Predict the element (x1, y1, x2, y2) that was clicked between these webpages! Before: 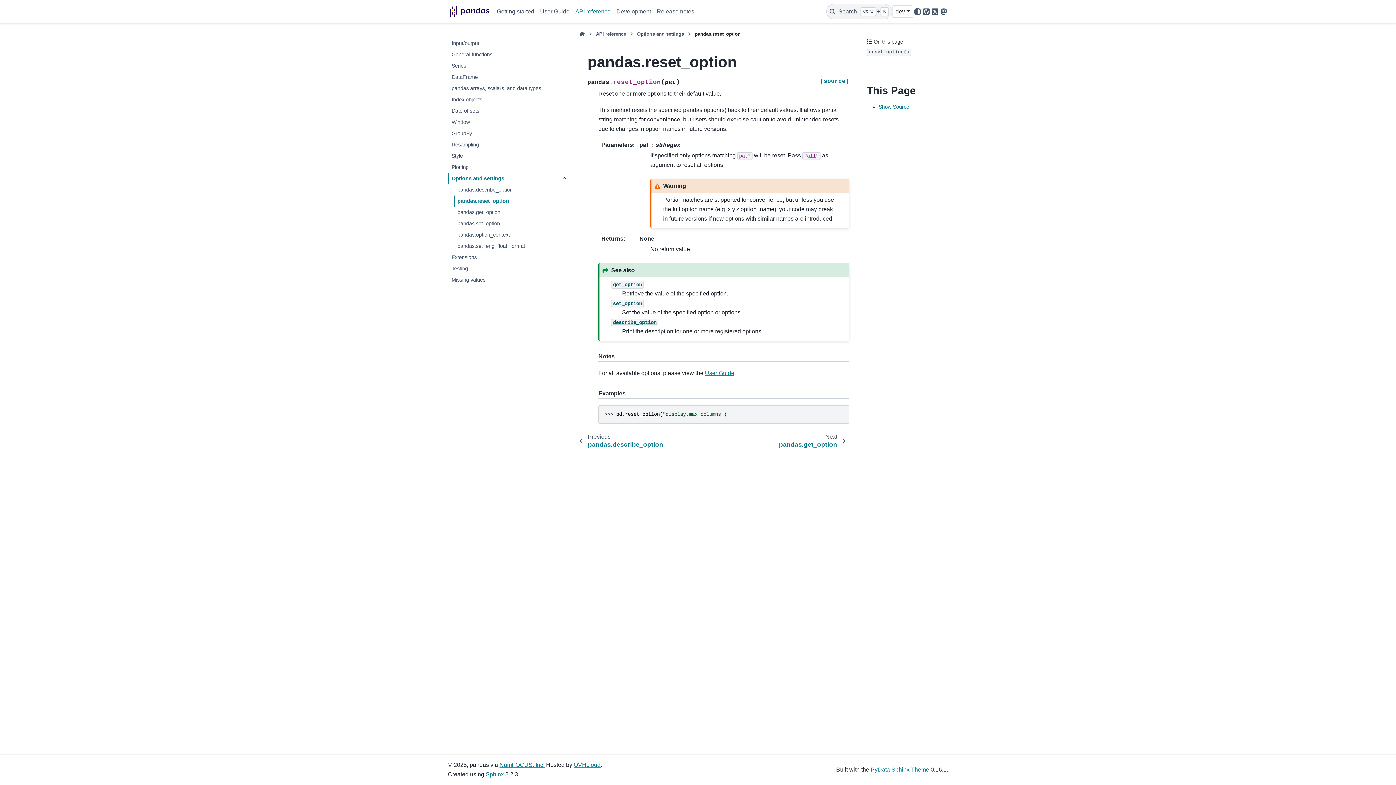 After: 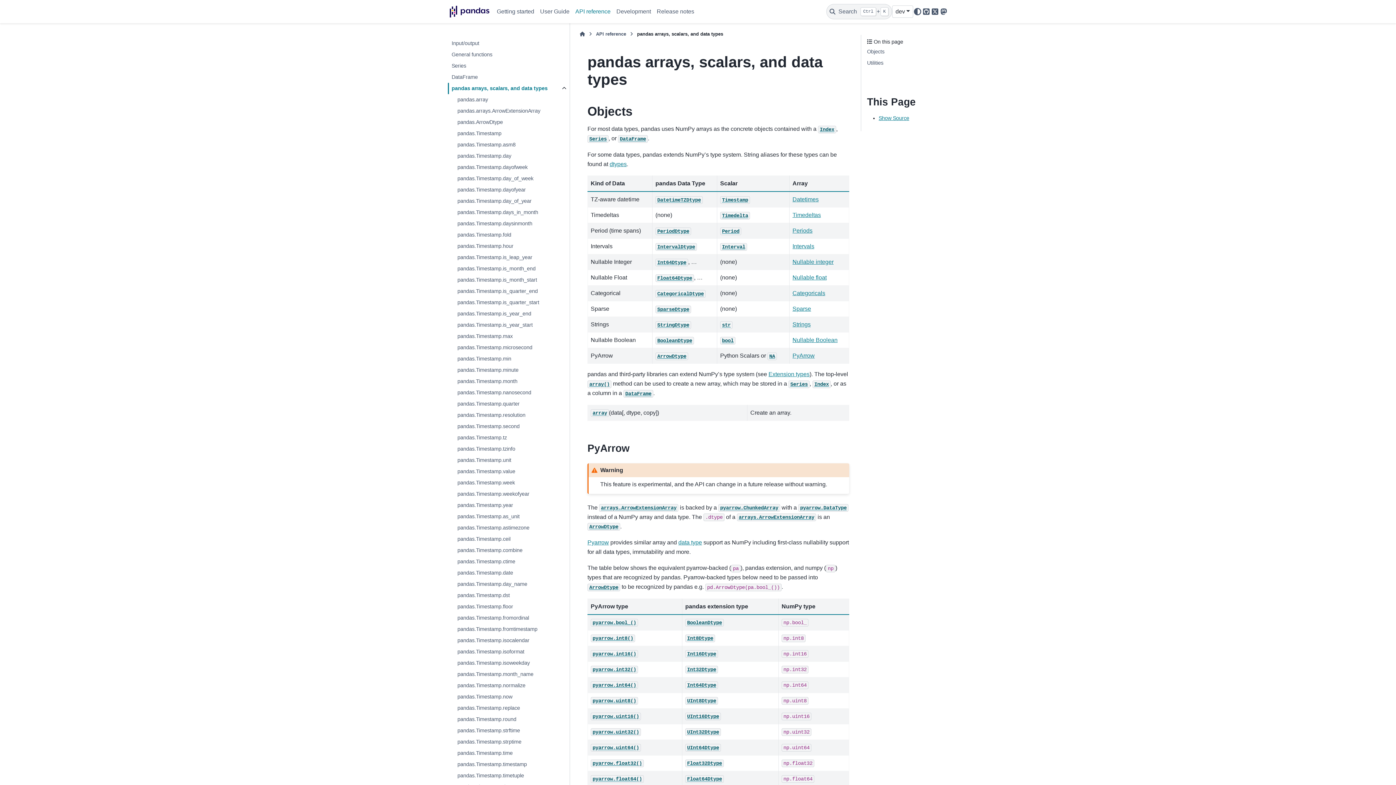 Action: label: pandas arrays, scalars, and data types bbox: (448, 82, 568, 94)